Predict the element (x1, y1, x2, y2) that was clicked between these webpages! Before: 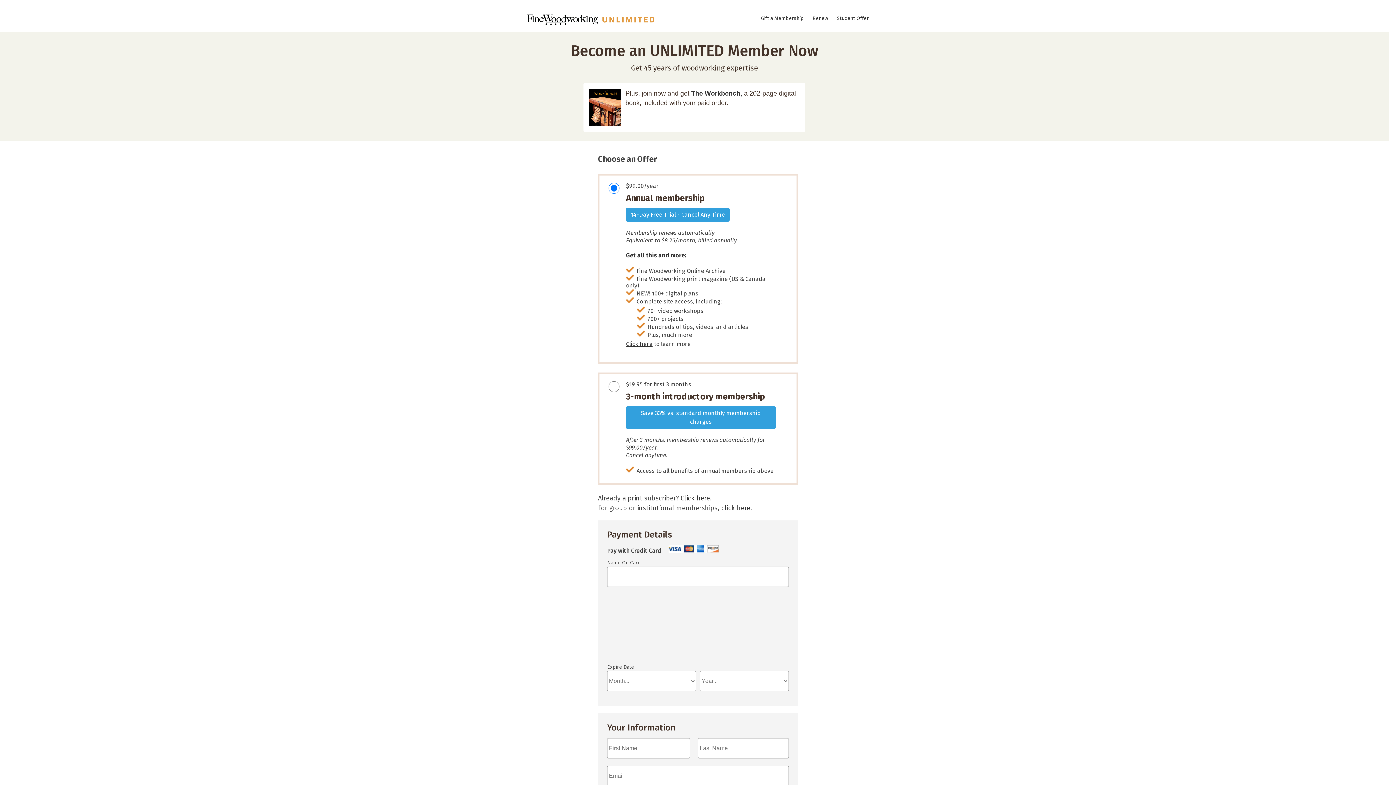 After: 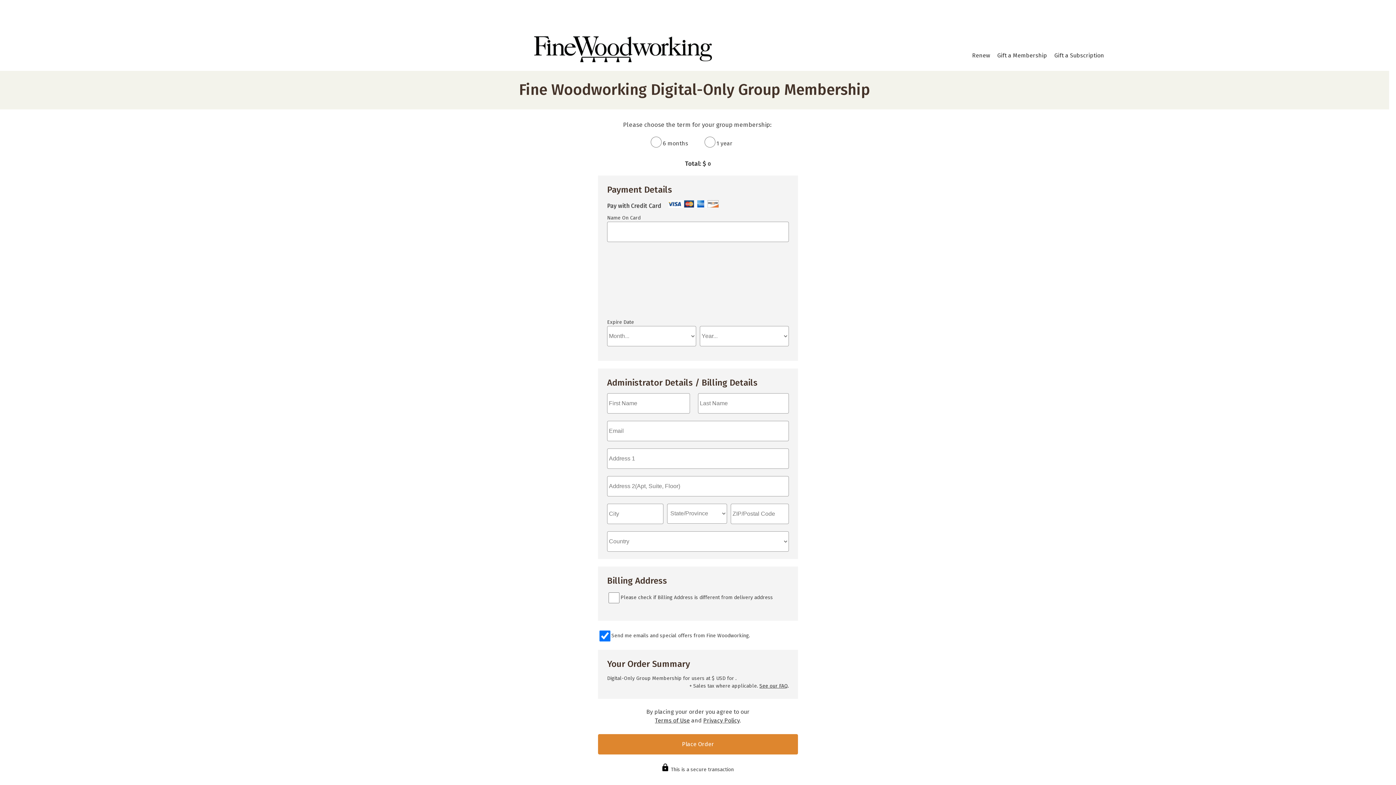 Action: bbox: (721, 504, 750, 512) label: click here